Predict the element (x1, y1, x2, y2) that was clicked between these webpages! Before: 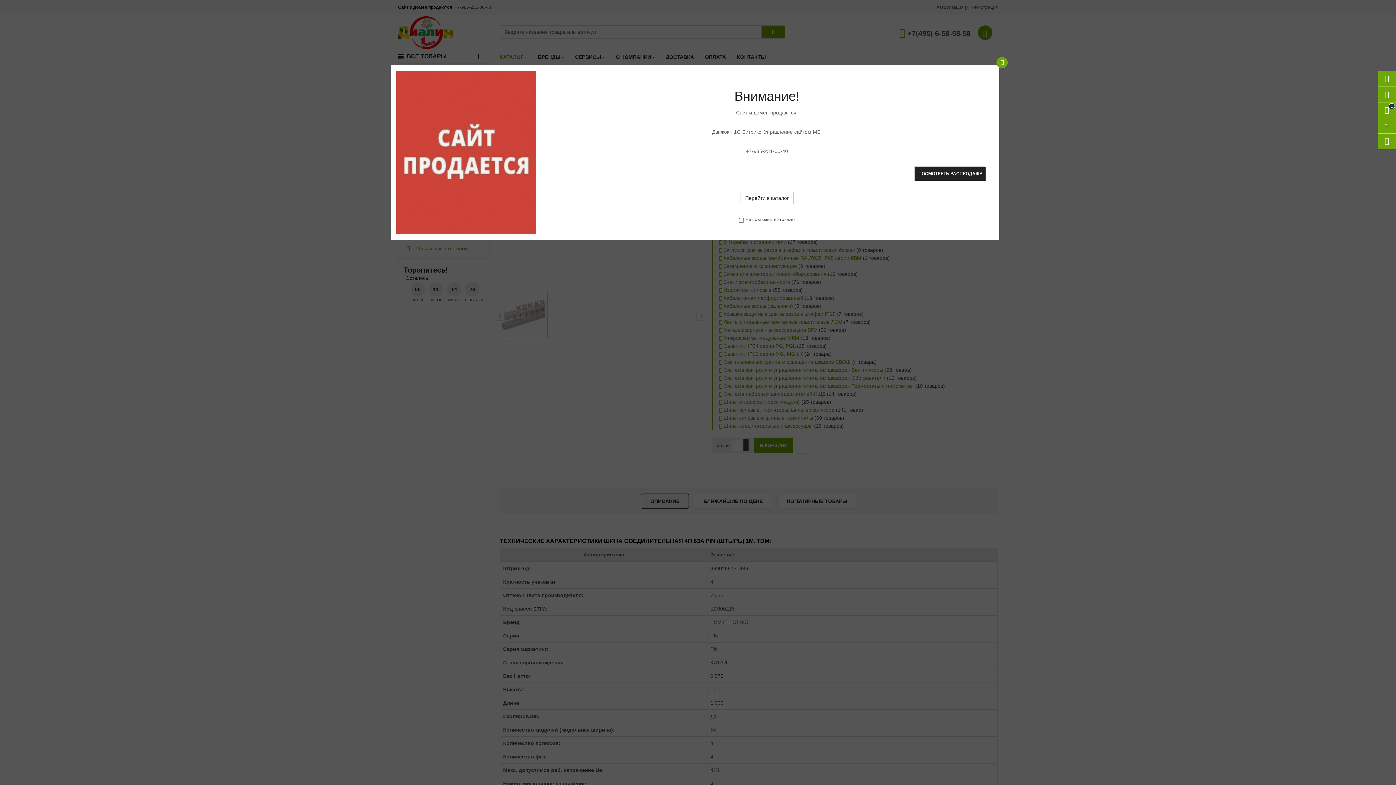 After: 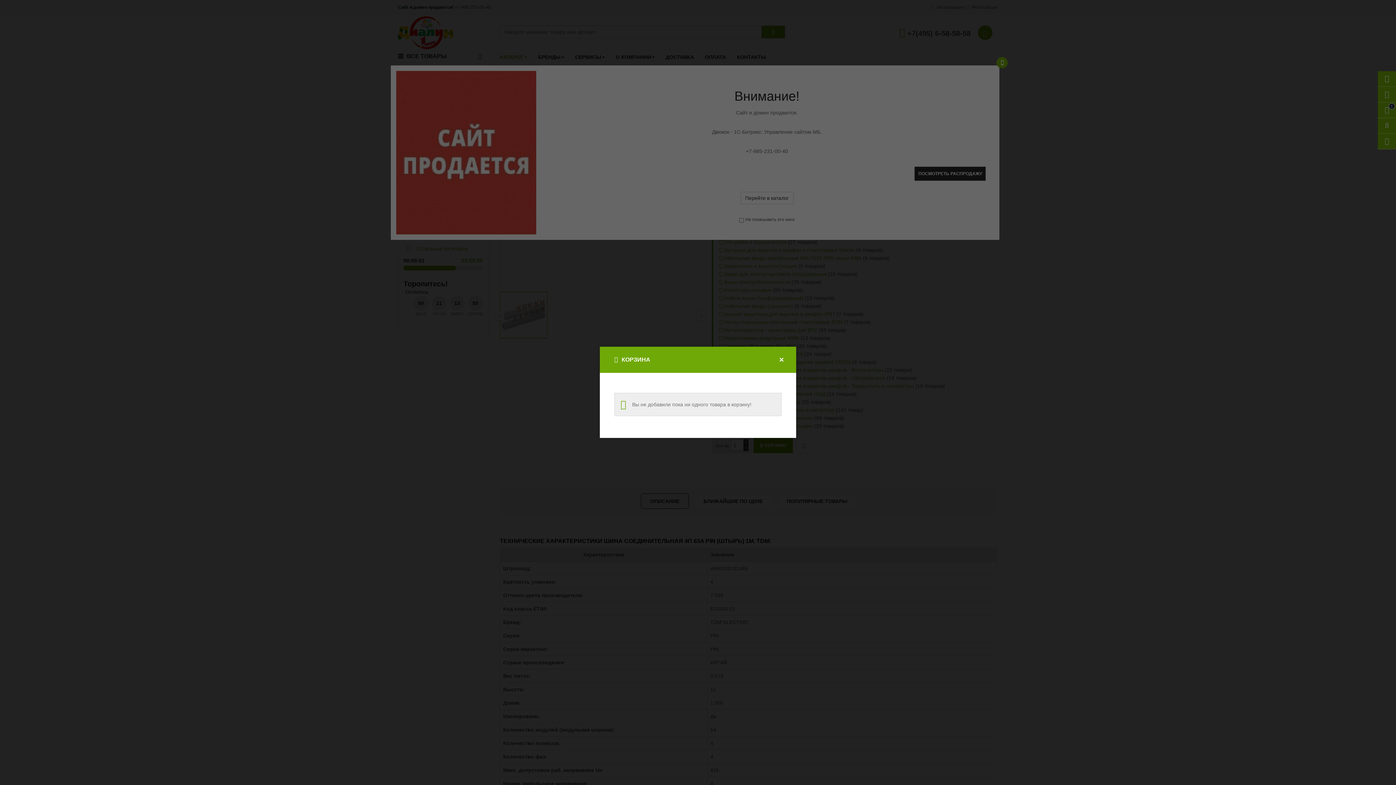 Action: bbox: (1378, 71, 1396, 86)